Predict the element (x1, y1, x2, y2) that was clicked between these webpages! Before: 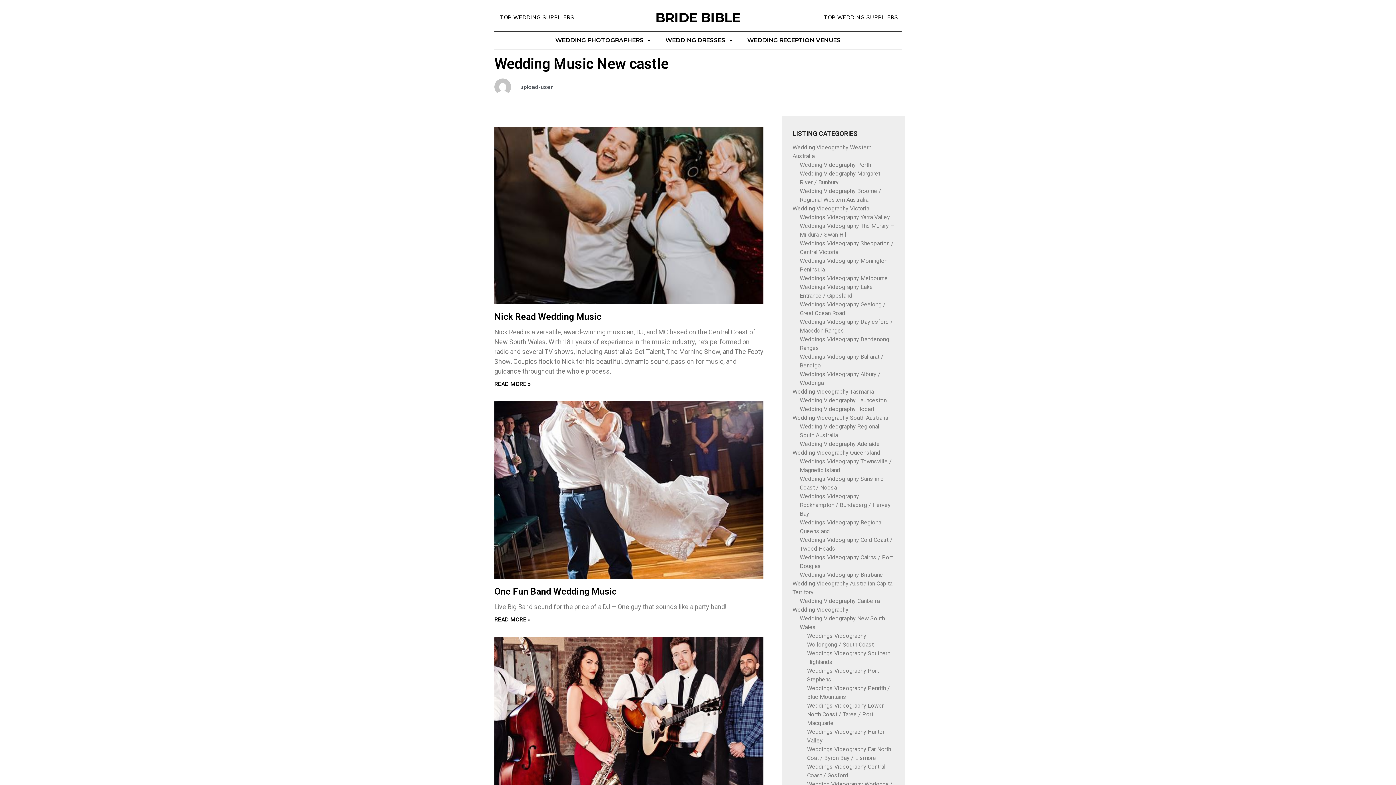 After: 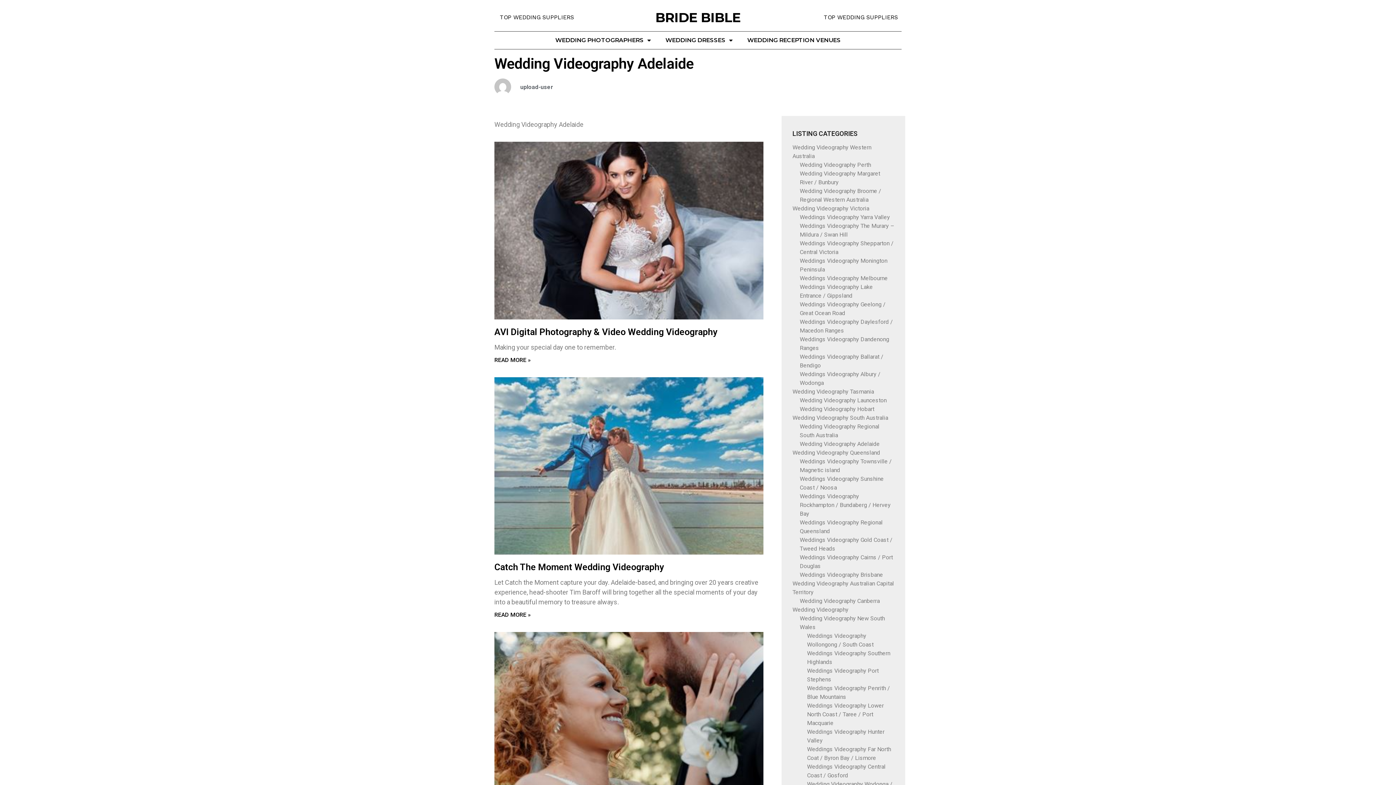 Action: label: Wedding Videography Adelaide bbox: (799, 440, 879, 447)